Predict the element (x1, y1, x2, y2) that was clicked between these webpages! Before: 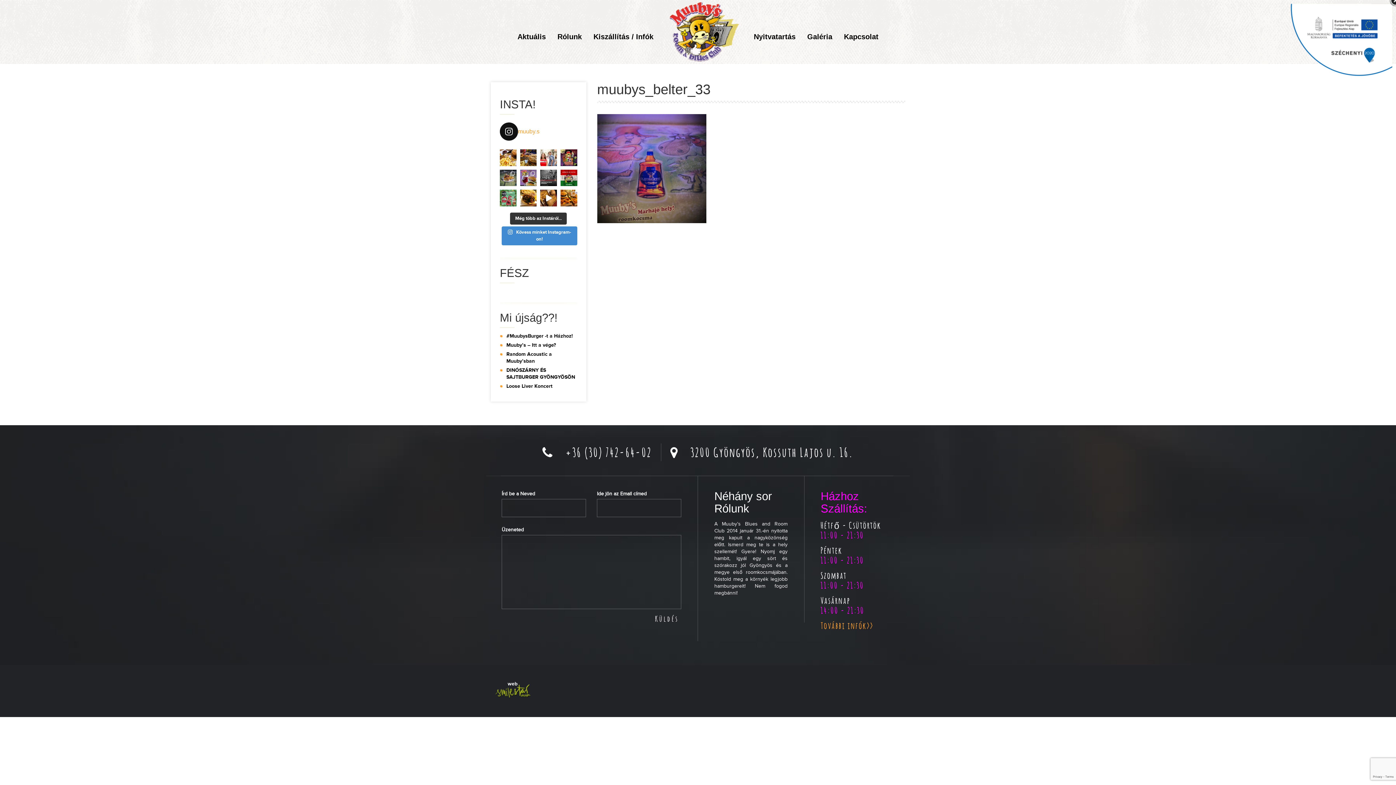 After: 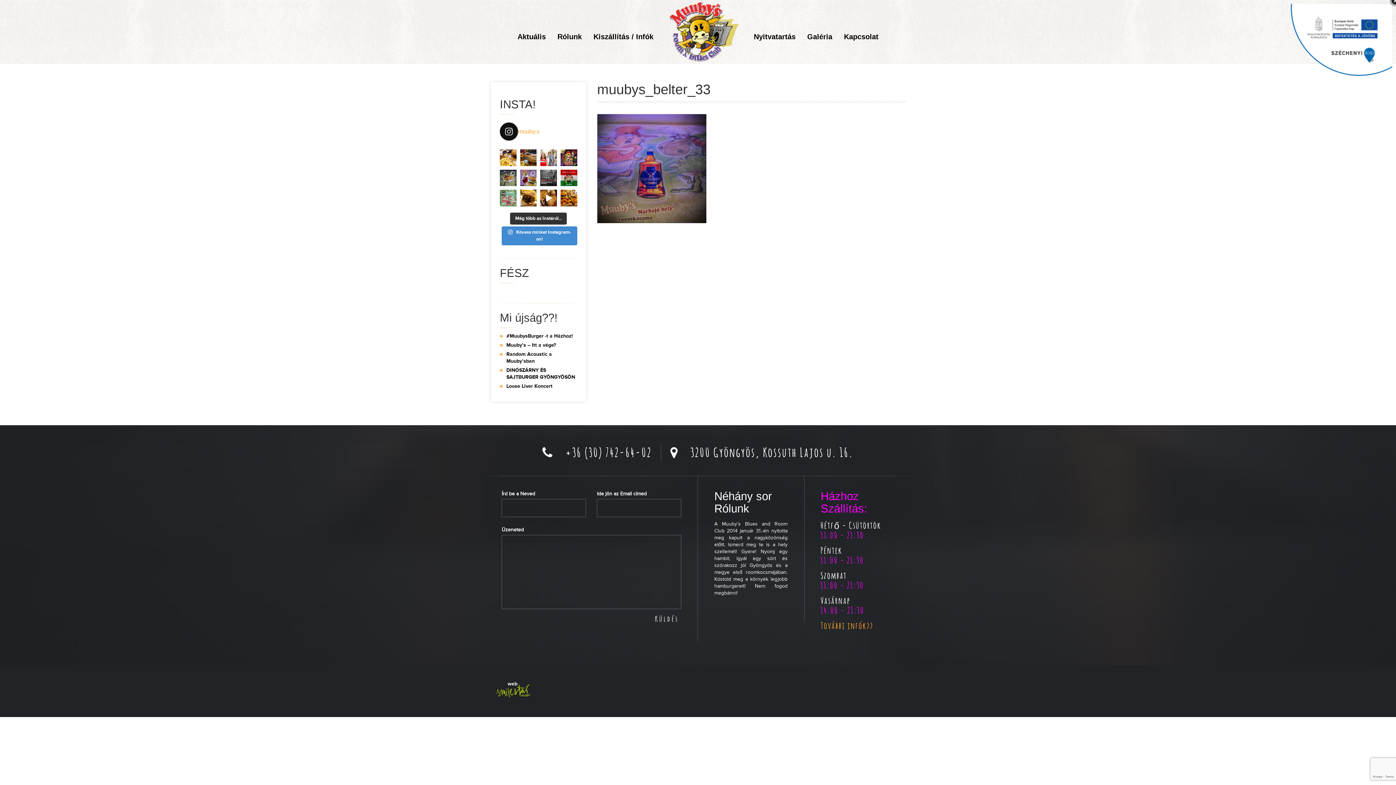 Action: bbox: (500, 189, 516, 206)